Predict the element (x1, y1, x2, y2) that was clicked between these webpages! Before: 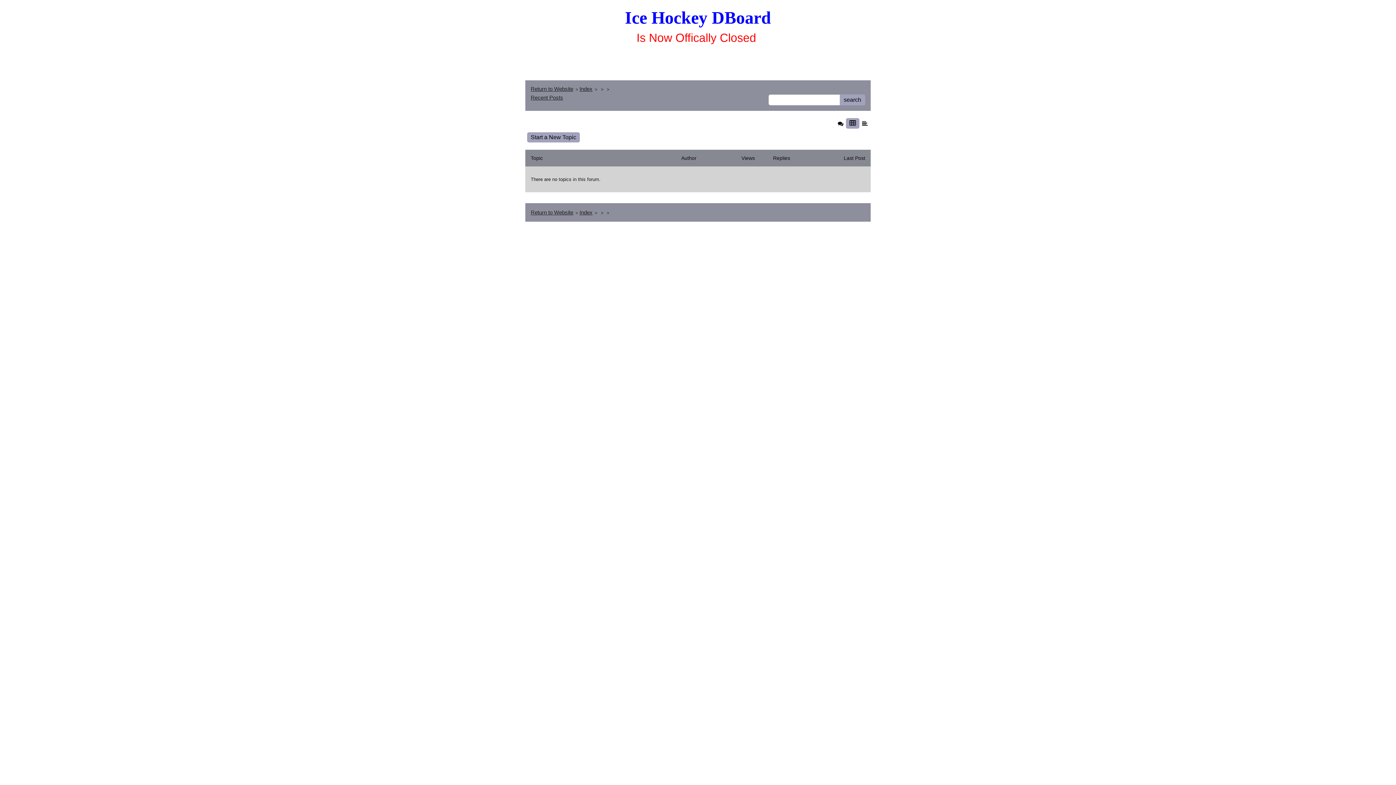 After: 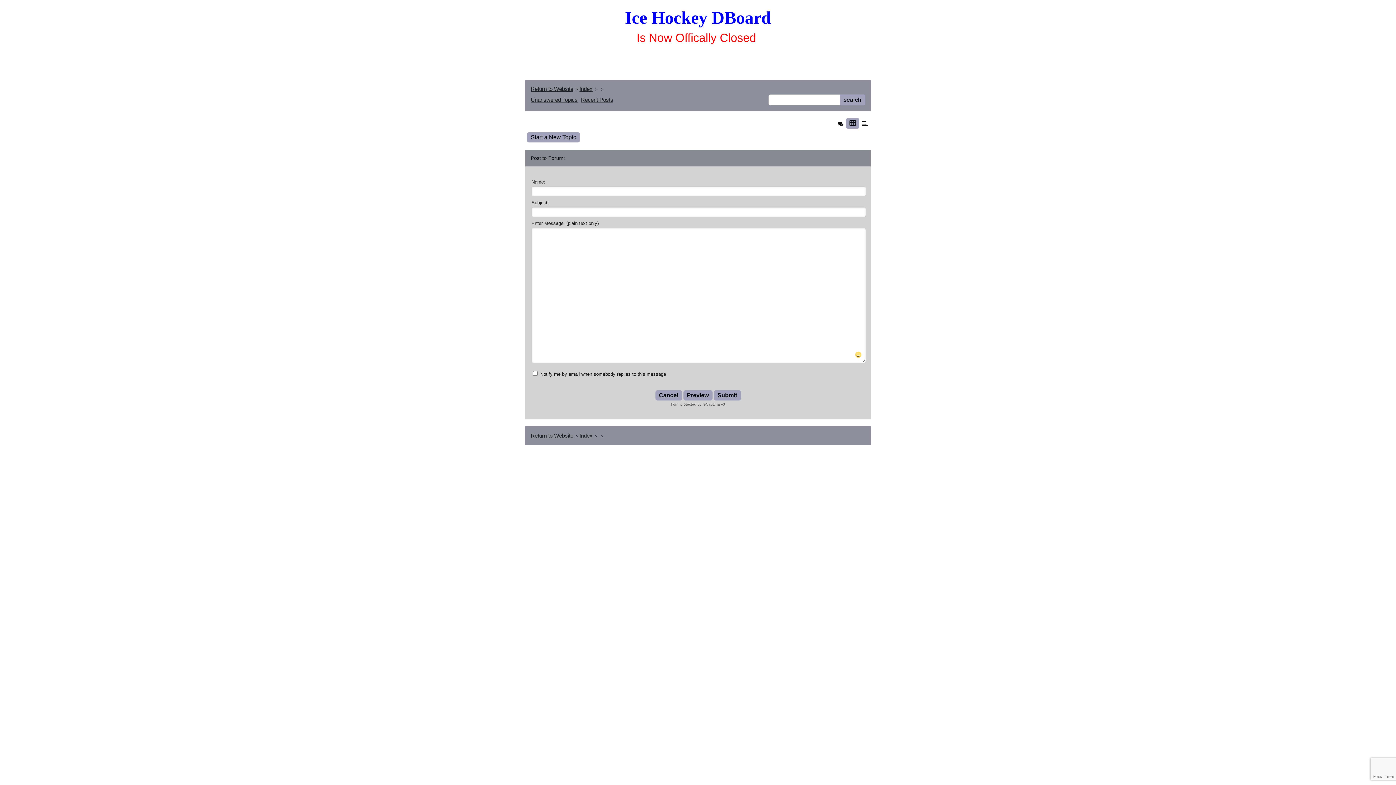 Action: bbox: (527, 132, 580, 142) label: Start a New Topic